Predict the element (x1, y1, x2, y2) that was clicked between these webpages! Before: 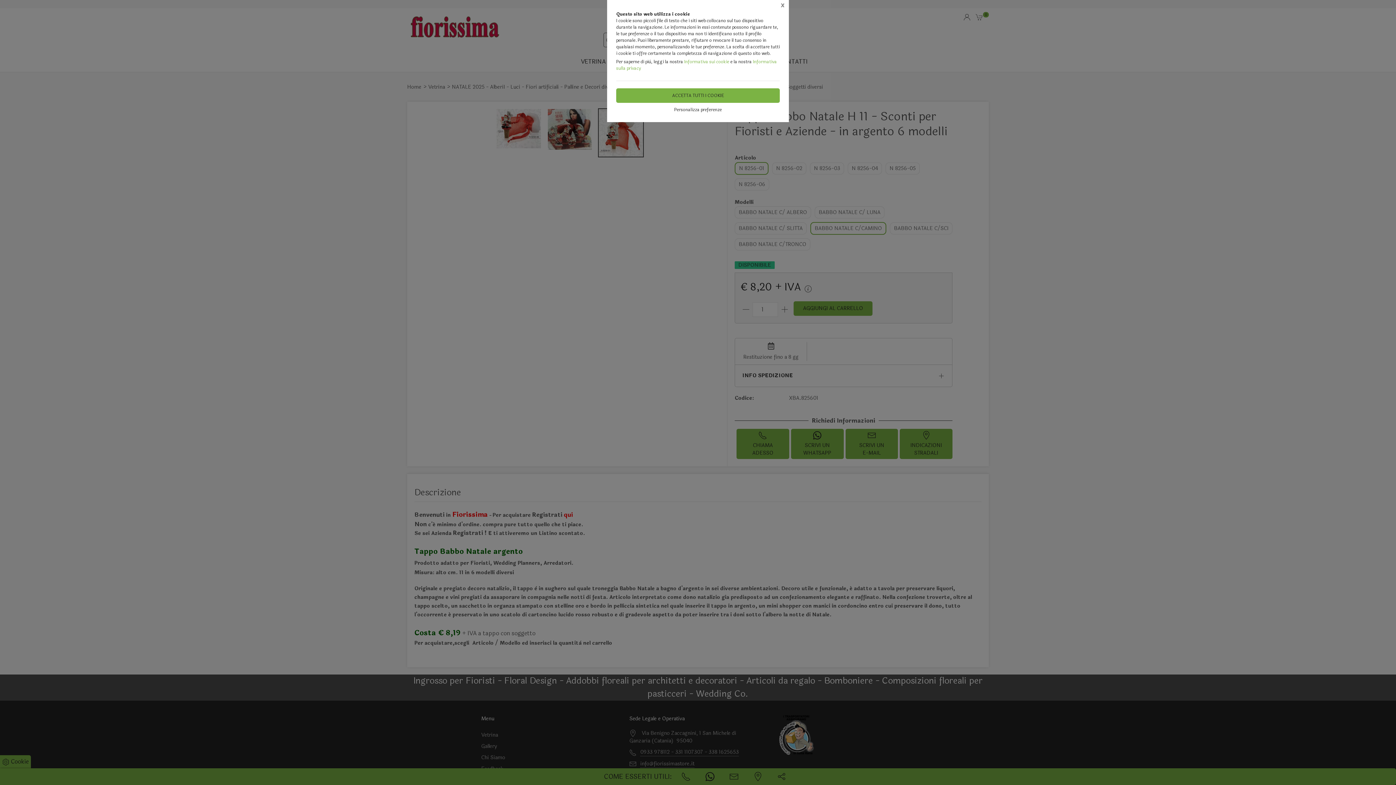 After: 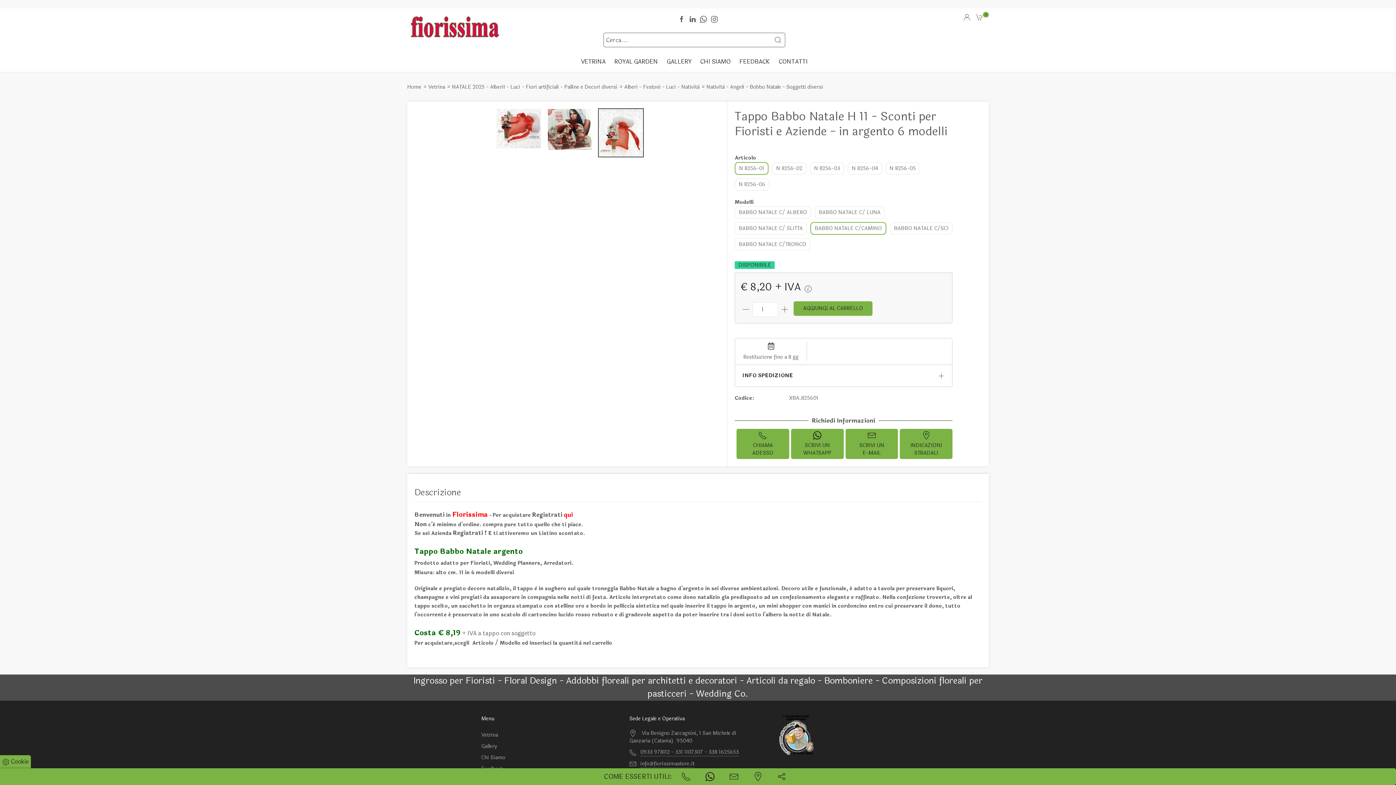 Action: label: ACCETTA TUTTI I COOKIE bbox: (616, 88, 780, 102)